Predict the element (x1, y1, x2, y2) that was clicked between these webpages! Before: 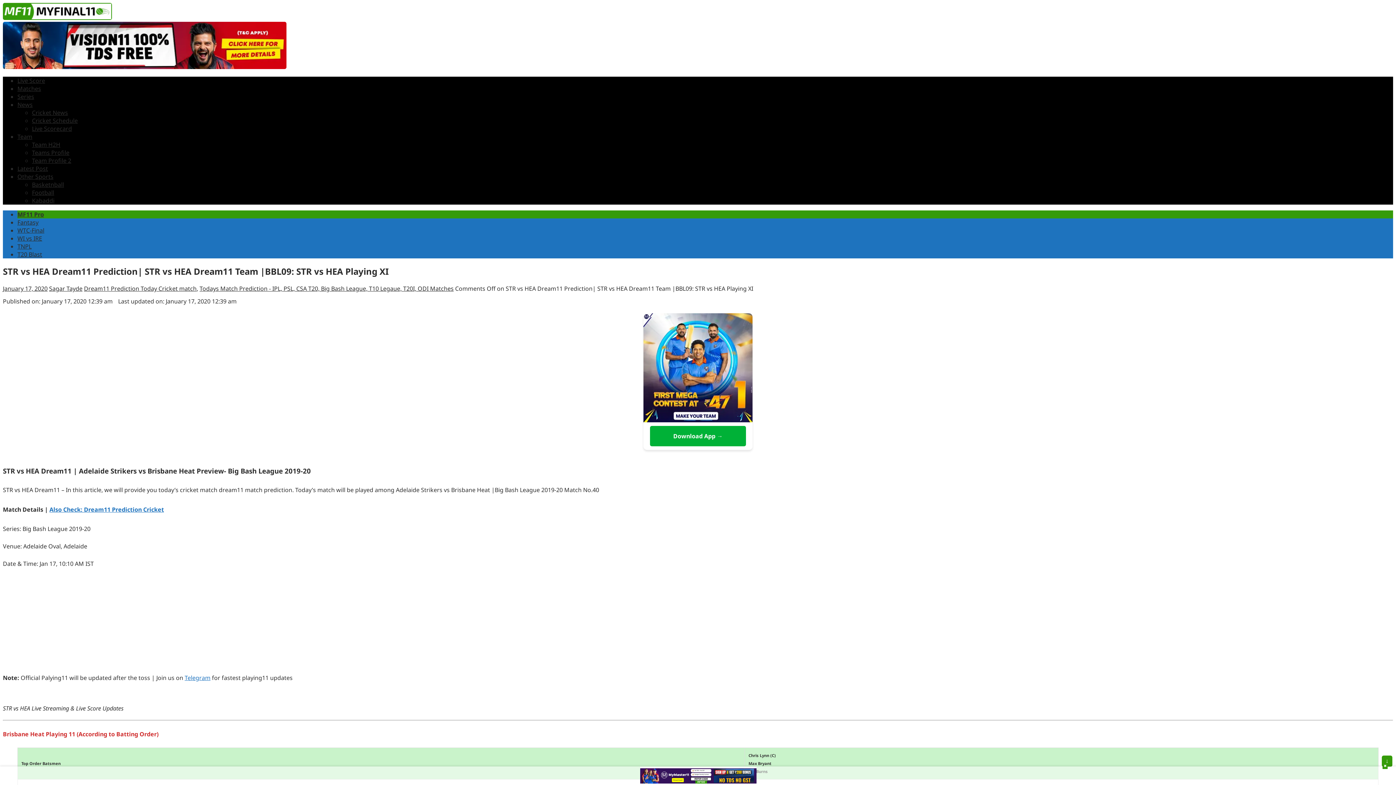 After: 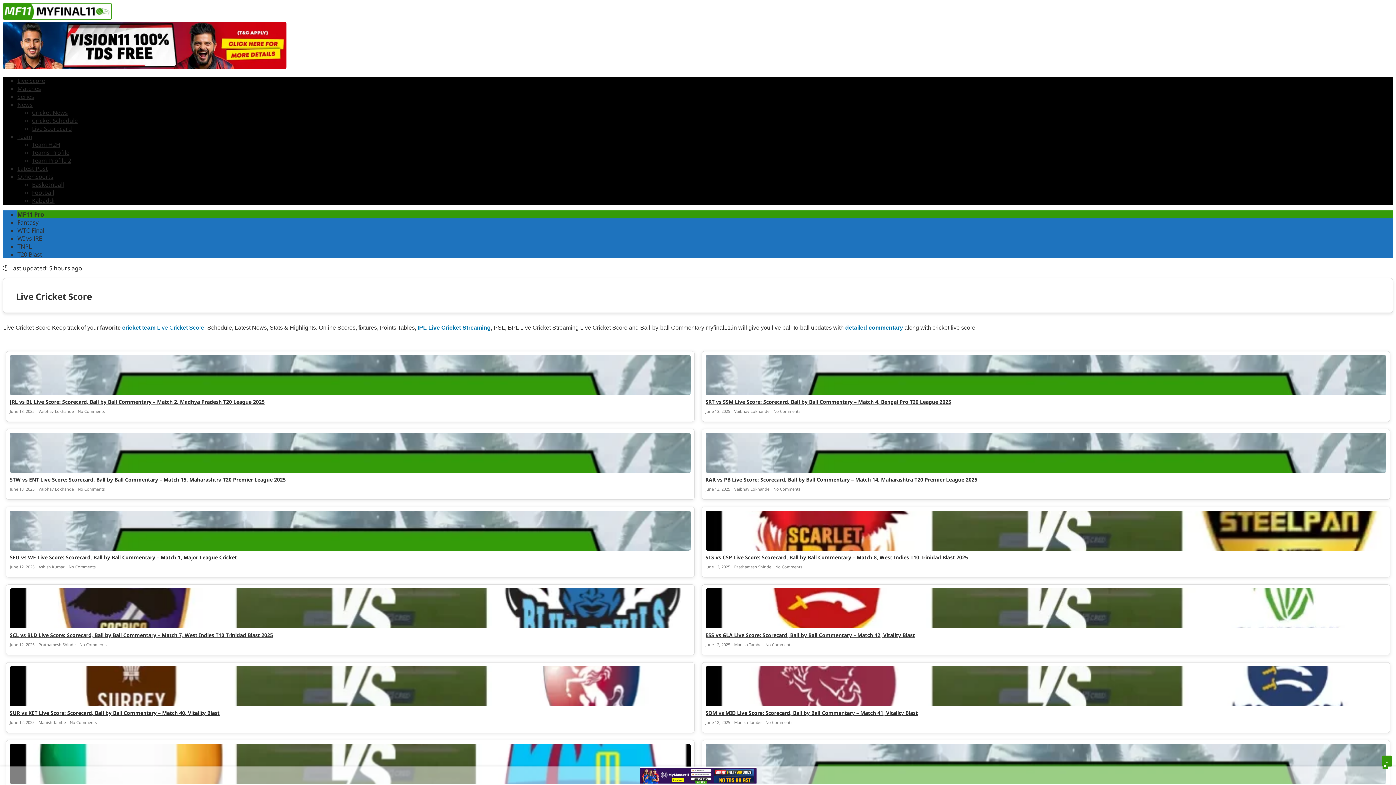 Action: bbox: (32, 124, 72, 132) label: Live Scorecard